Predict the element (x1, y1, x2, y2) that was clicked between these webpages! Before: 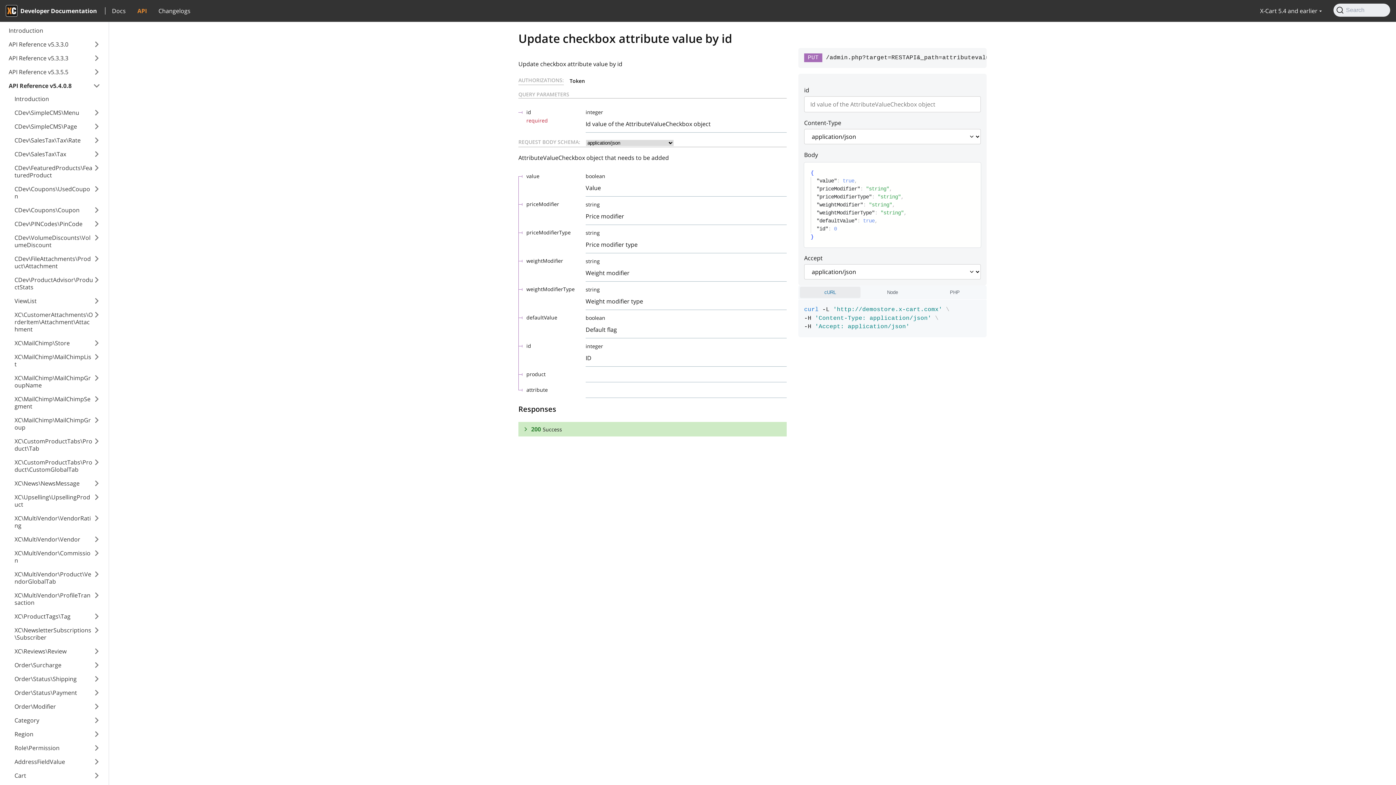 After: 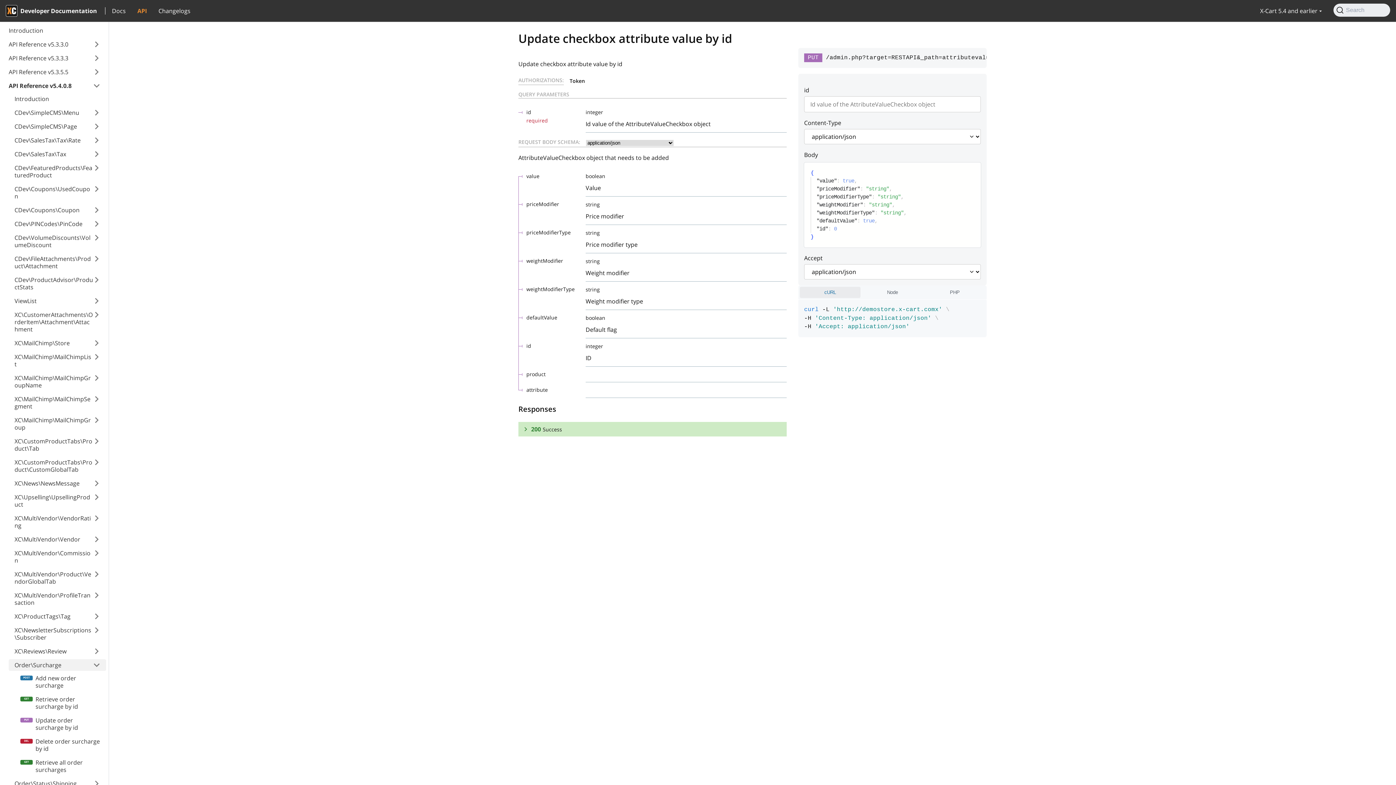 Action: bbox: (8, 659, 106, 671) label: Order\Surcharge